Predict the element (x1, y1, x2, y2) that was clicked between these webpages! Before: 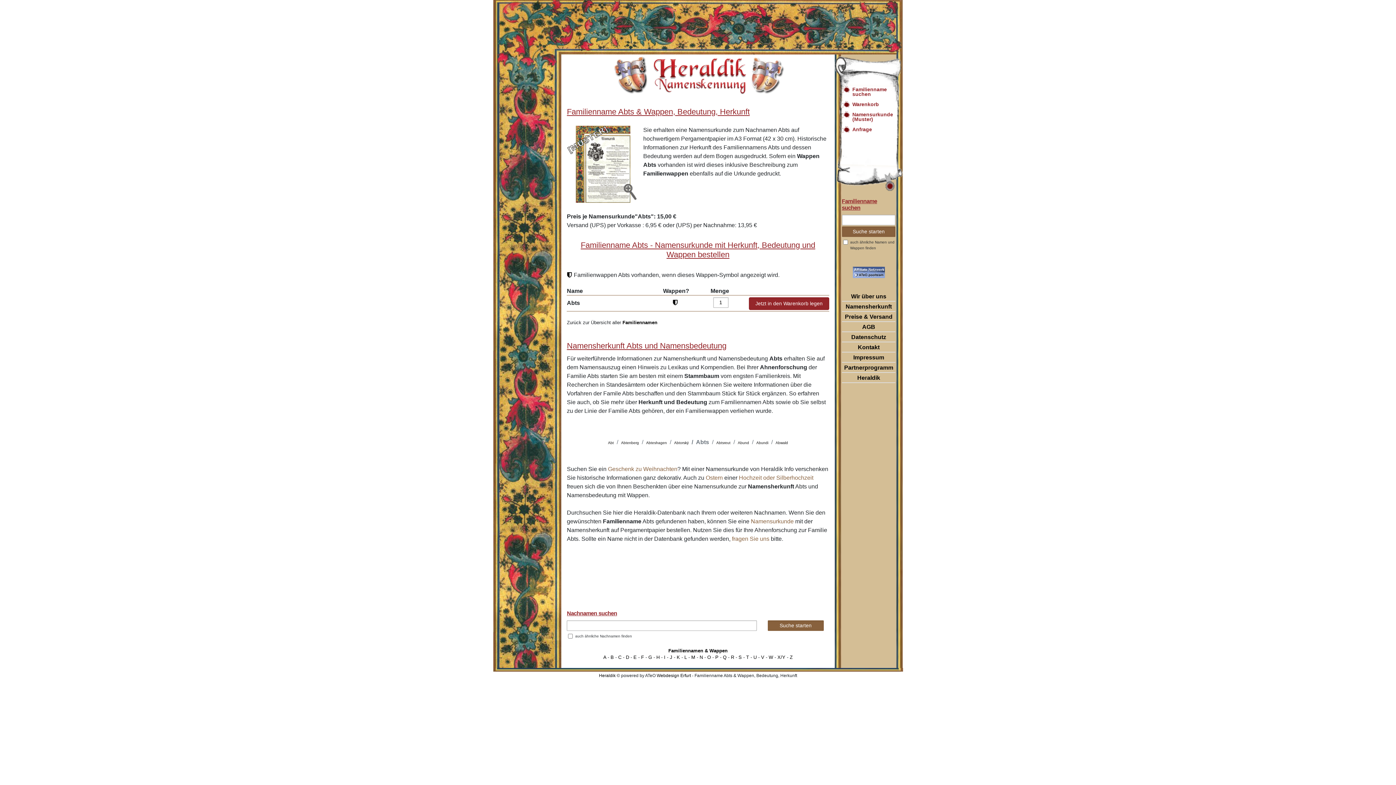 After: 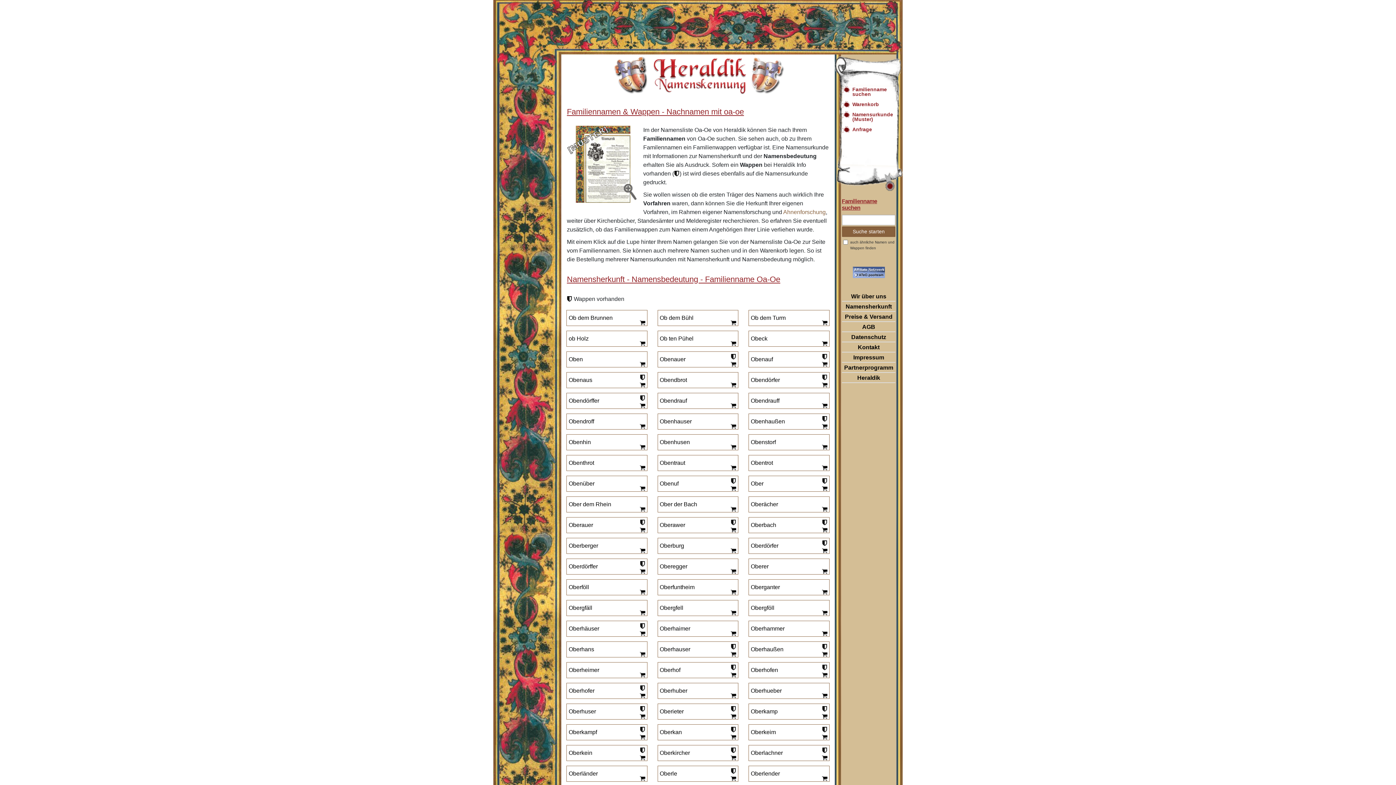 Action: label: O bbox: (707, 654, 711, 660)